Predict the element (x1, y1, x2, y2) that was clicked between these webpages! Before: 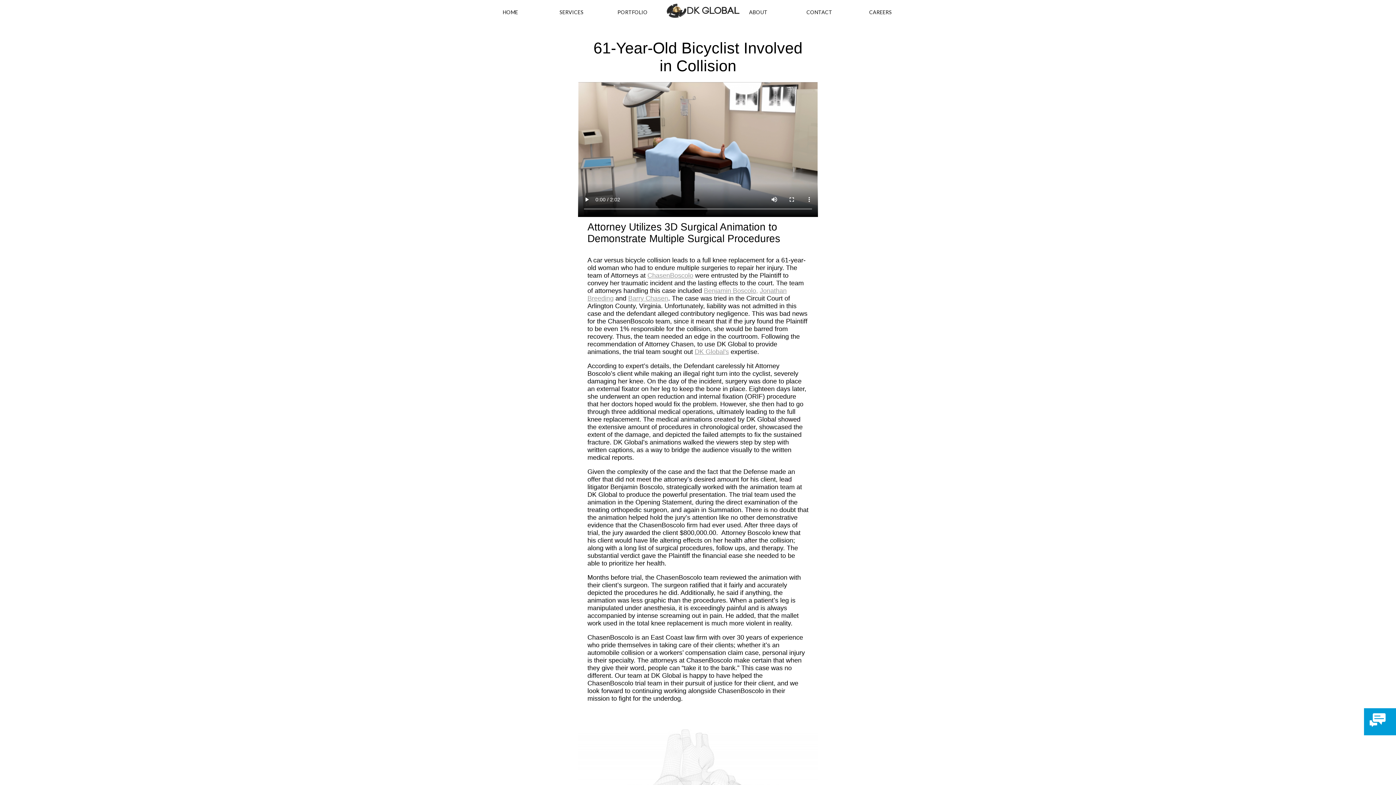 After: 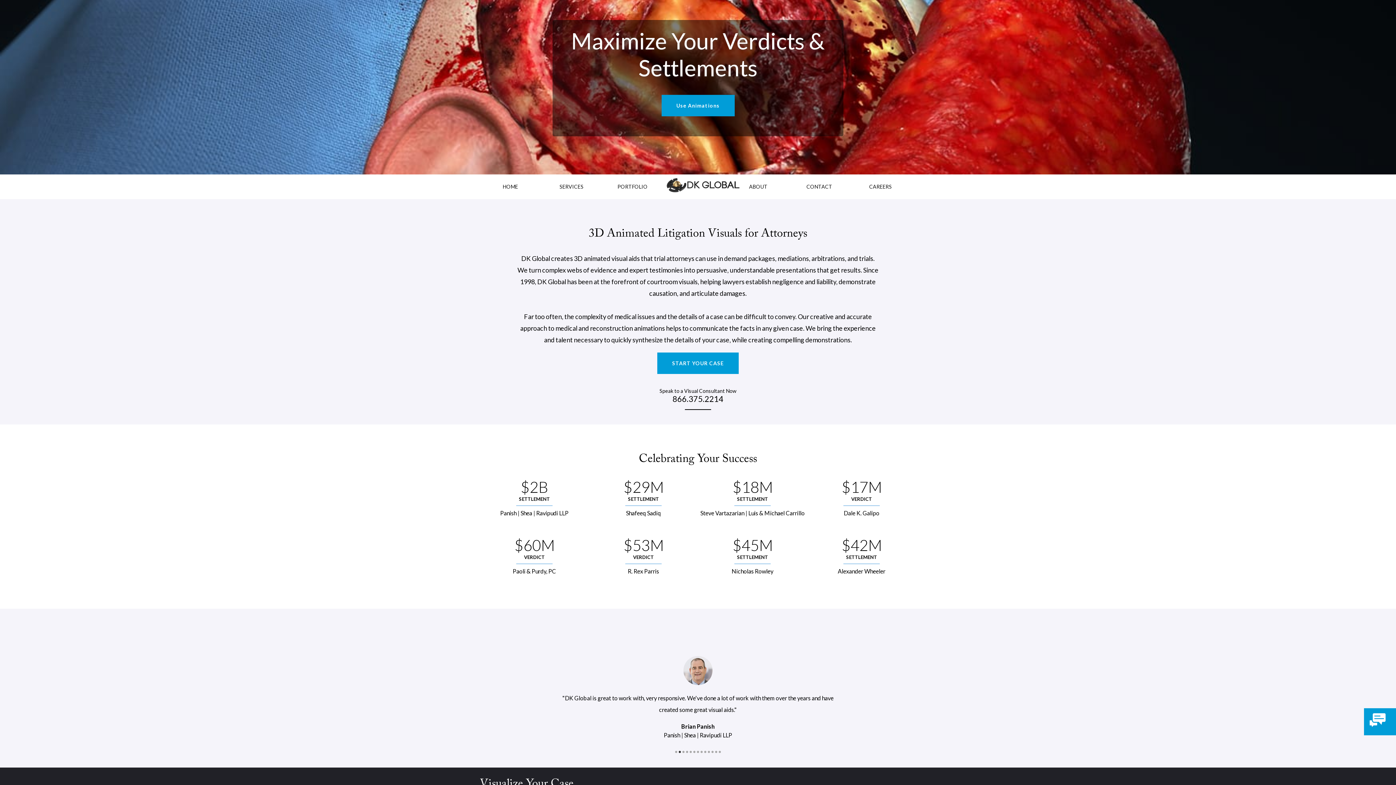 Action: bbox: (666, 12, 739, 19)